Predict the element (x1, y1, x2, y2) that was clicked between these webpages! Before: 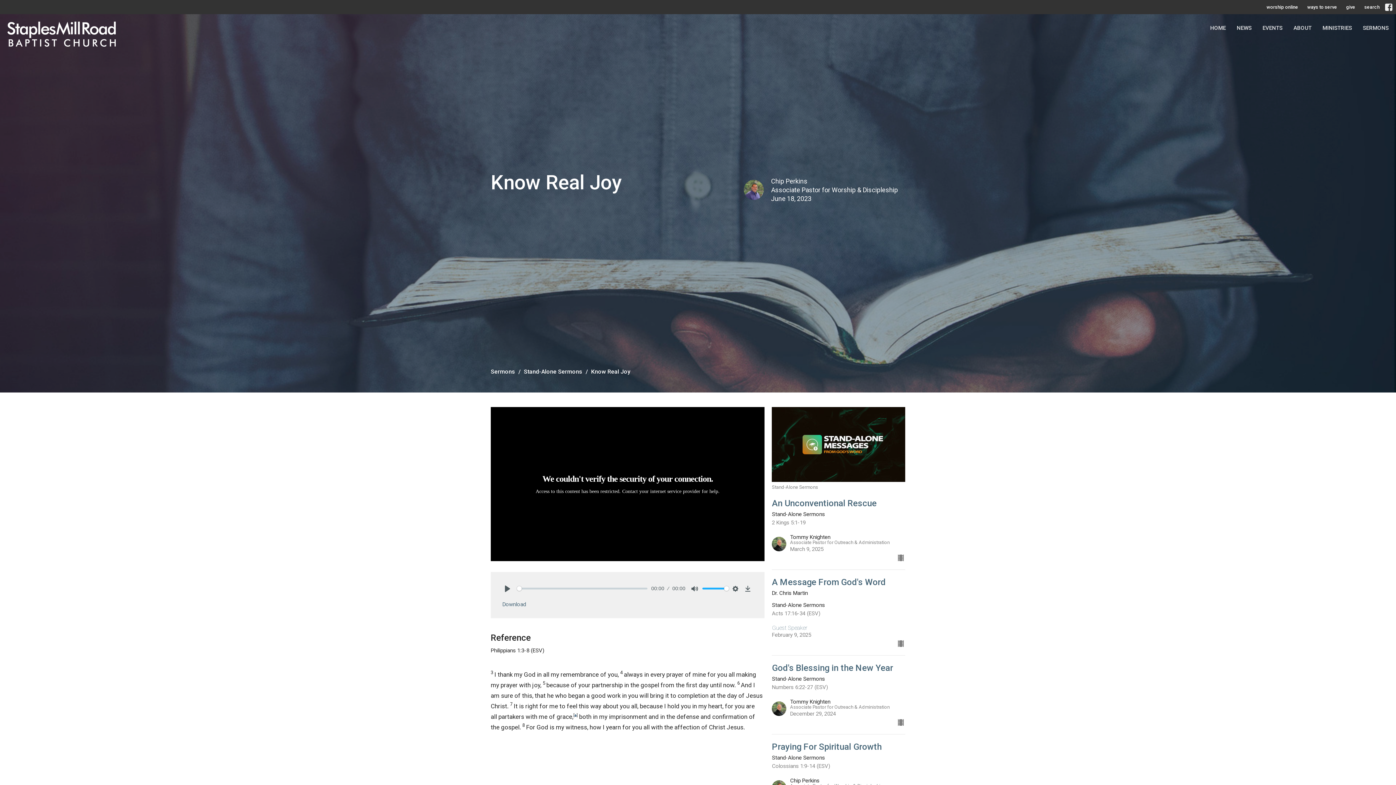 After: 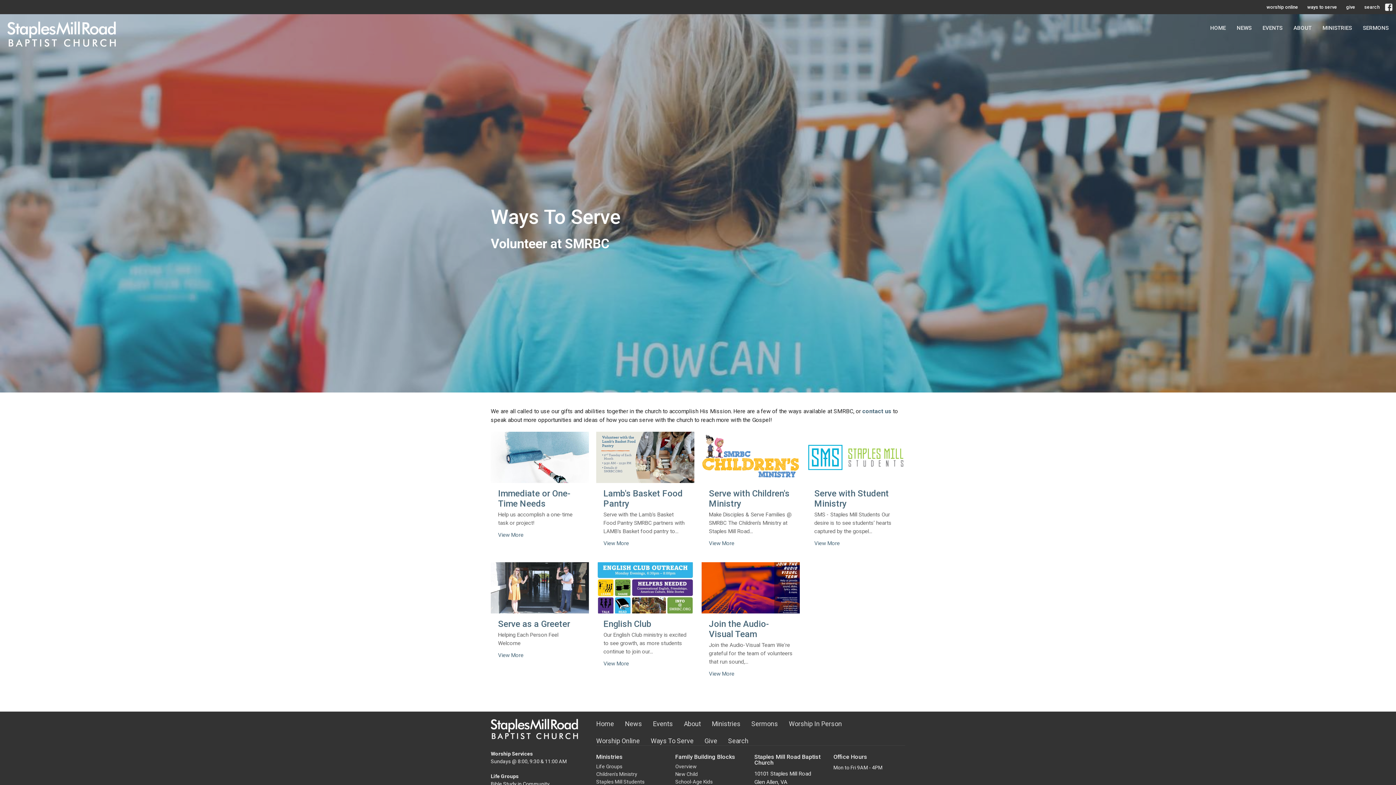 Action: bbox: (1304, 1, 1341, 12) label: ways to serve